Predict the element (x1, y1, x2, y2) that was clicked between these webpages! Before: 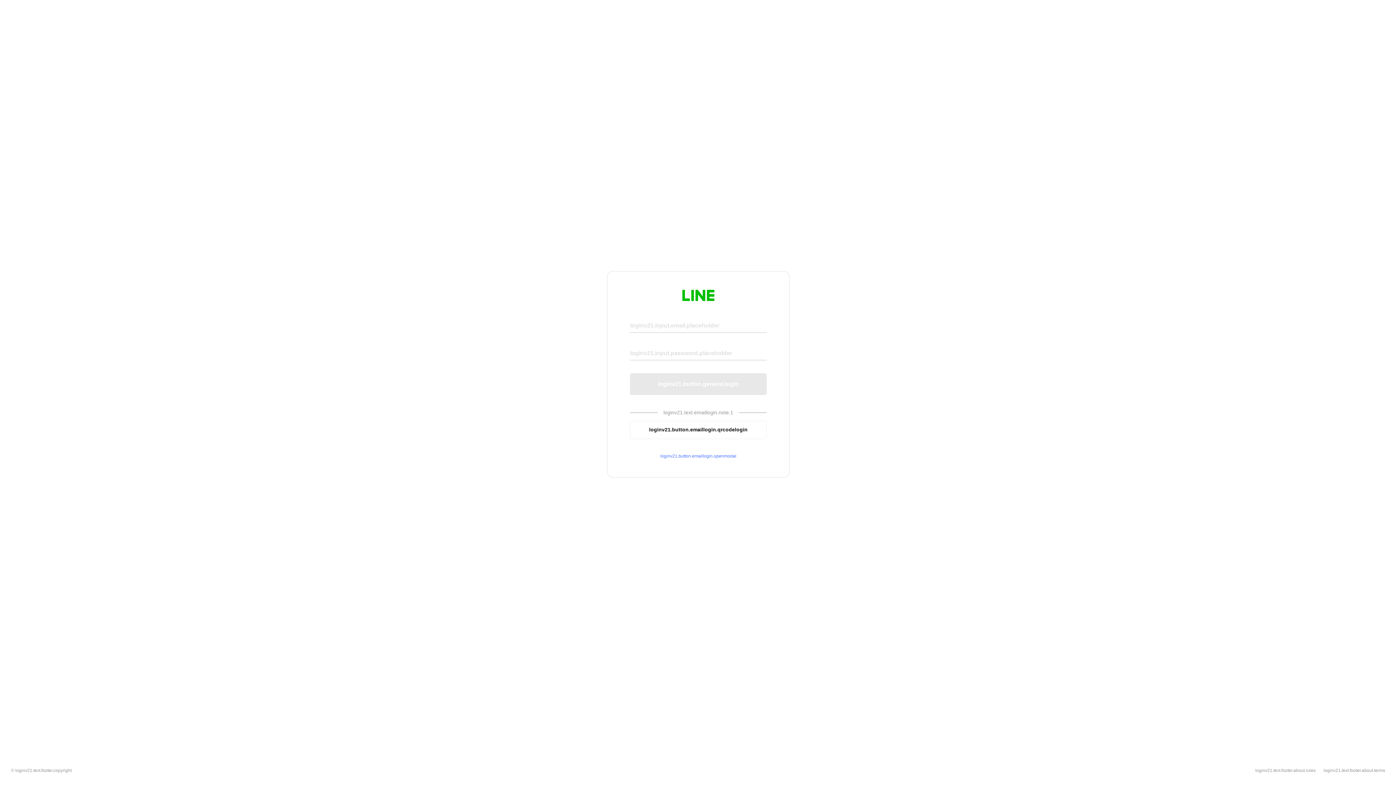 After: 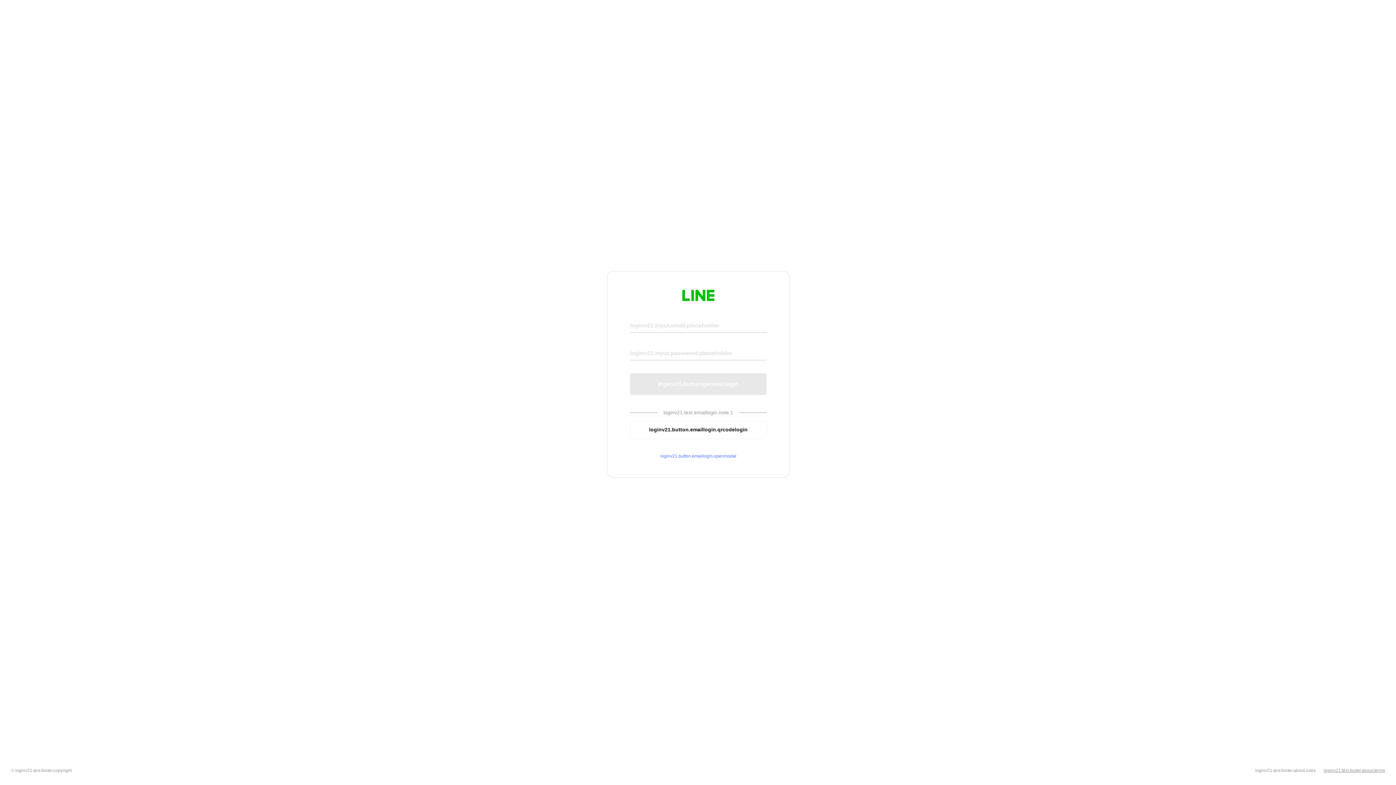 Action: label: loginv21.text.footer.about.terms bbox: (1324, 768, 1385, 773)